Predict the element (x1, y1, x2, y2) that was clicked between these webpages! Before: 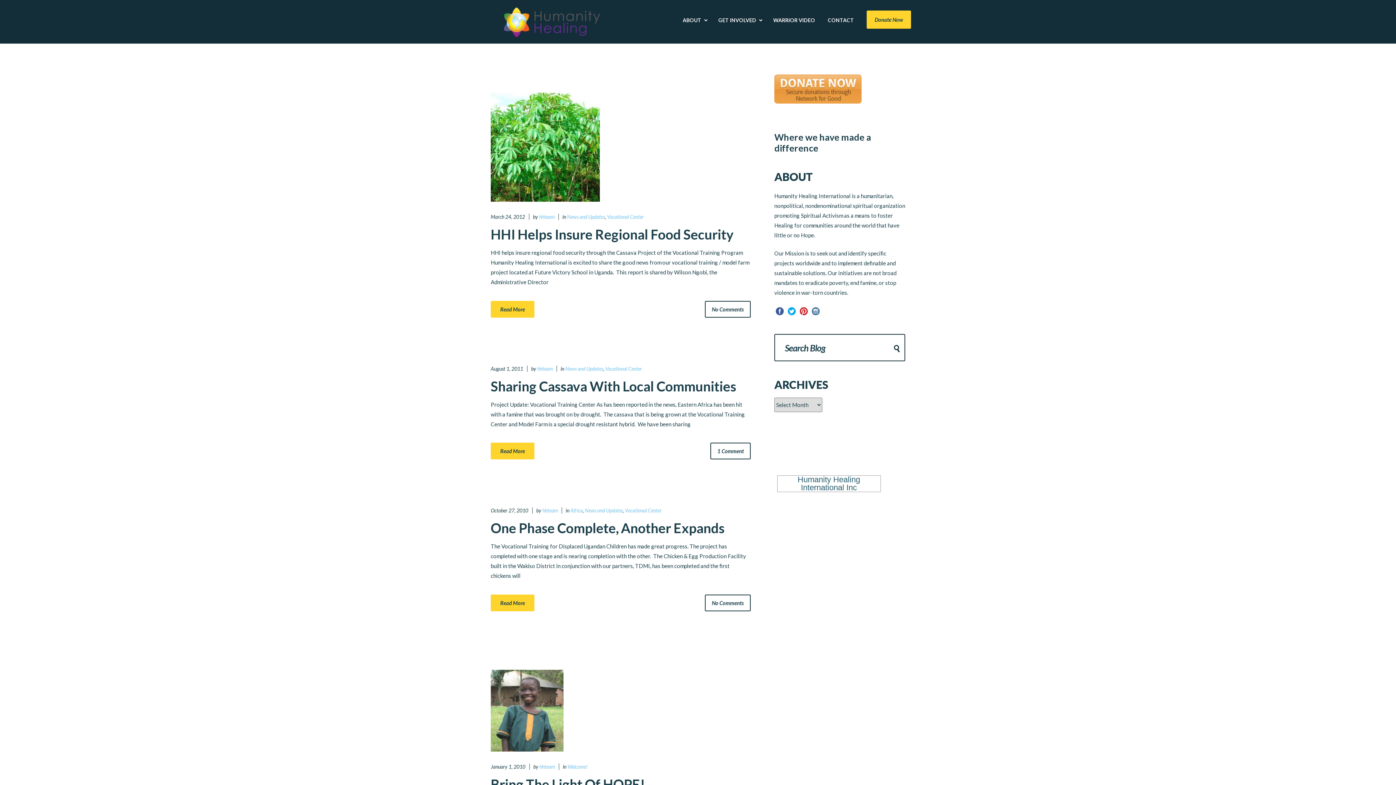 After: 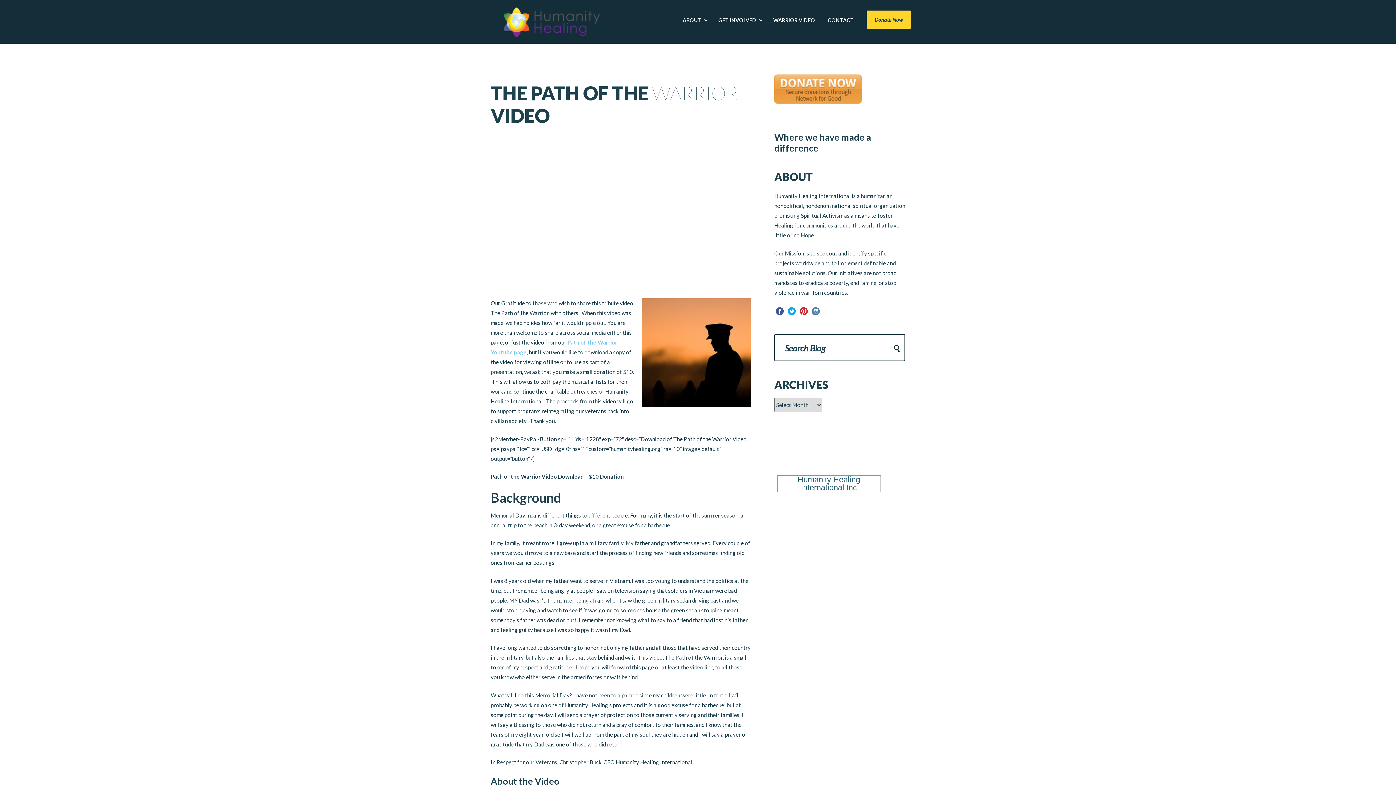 Action: label: WARRIOR VIDEO bbox: (773, 13, 815, 26)